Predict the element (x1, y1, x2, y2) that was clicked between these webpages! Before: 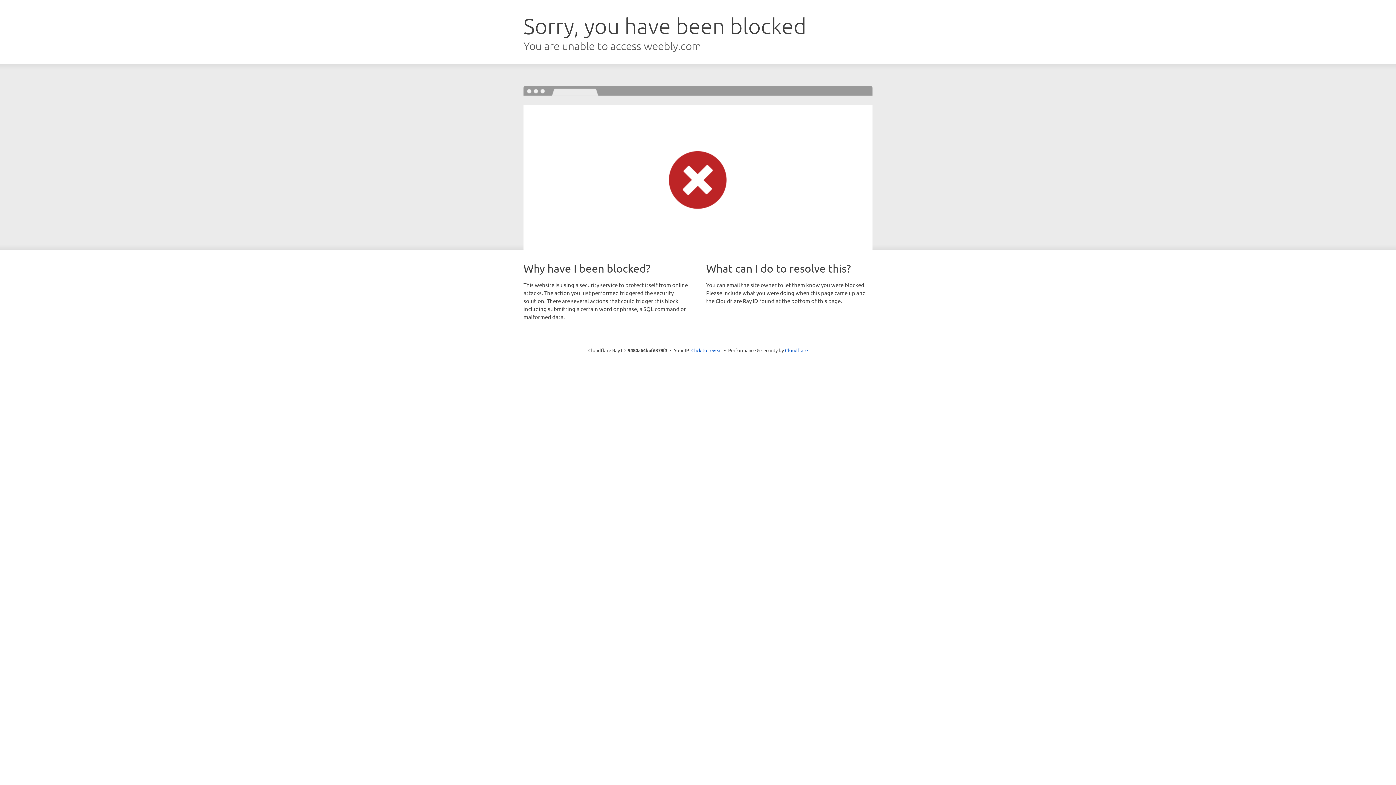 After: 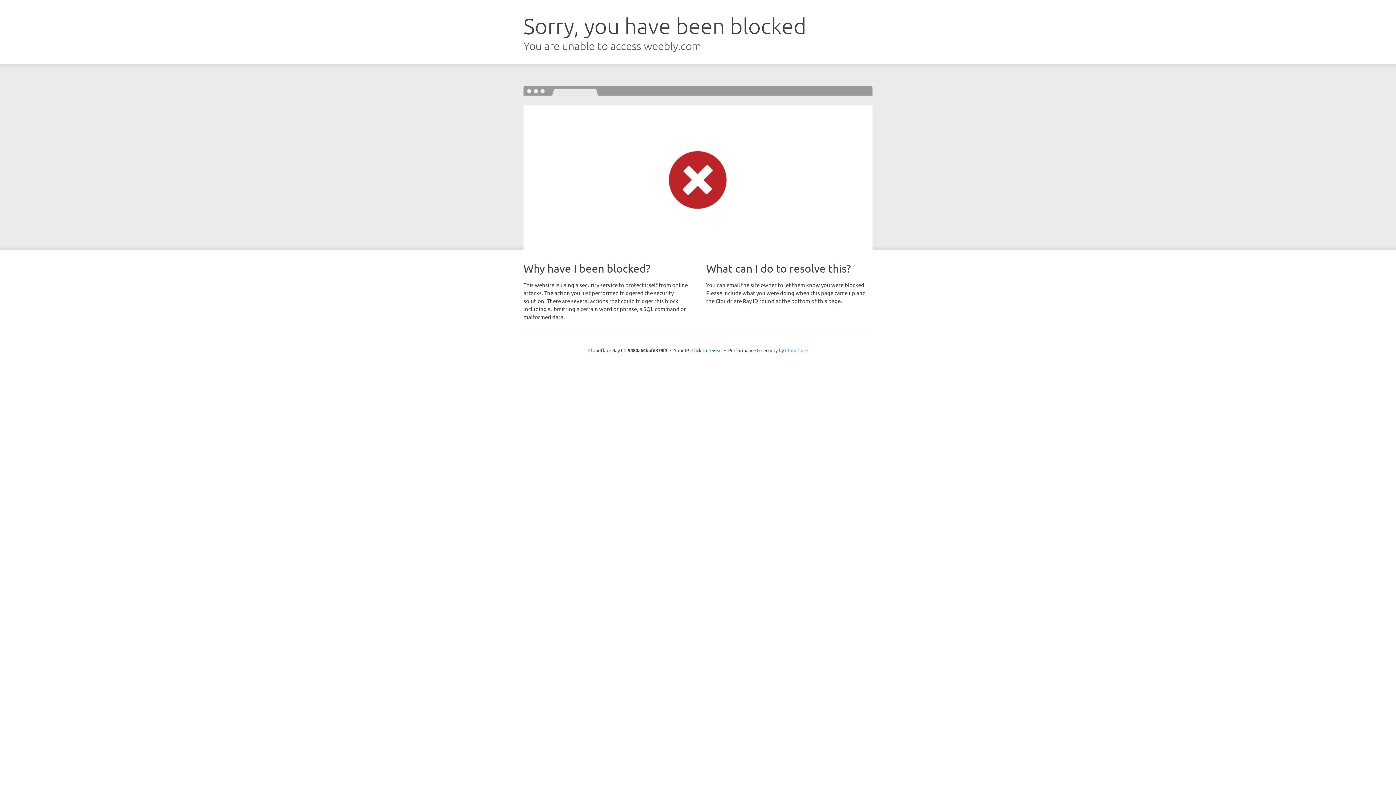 Action: label: Cloudflare bbox: (785, 347, 808, 353)